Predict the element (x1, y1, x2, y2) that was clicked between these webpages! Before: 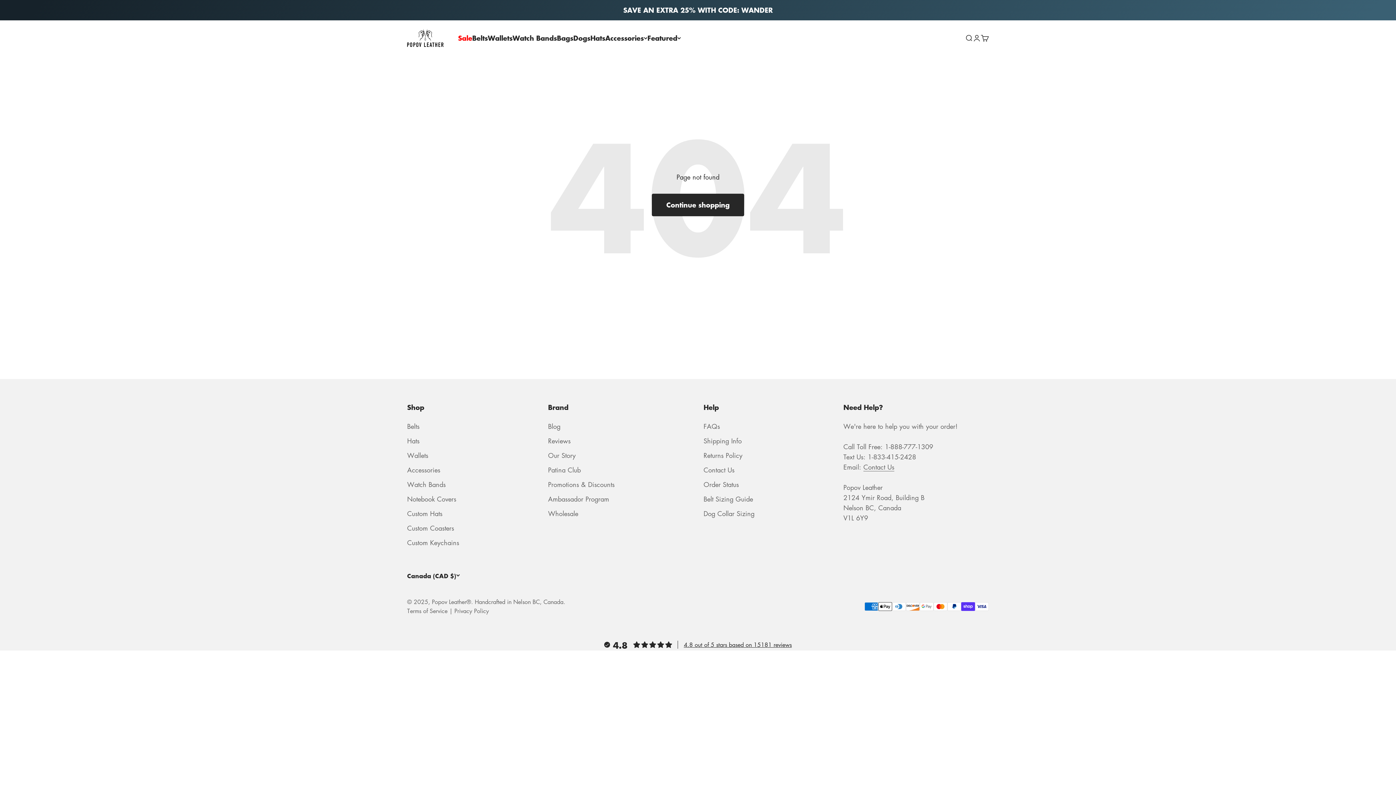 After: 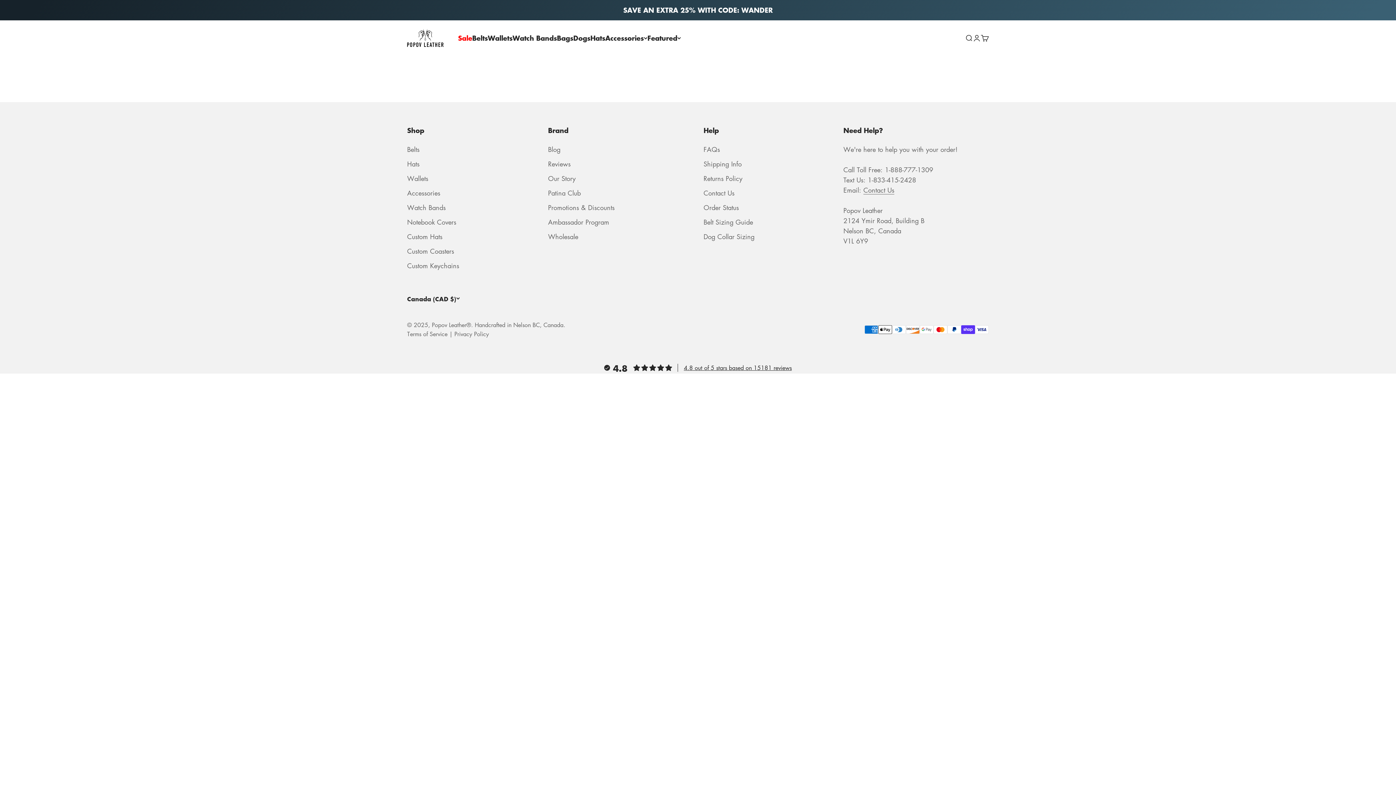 Action: label: Dog Collar Sizing bbox: (703, 508, 754, 519)